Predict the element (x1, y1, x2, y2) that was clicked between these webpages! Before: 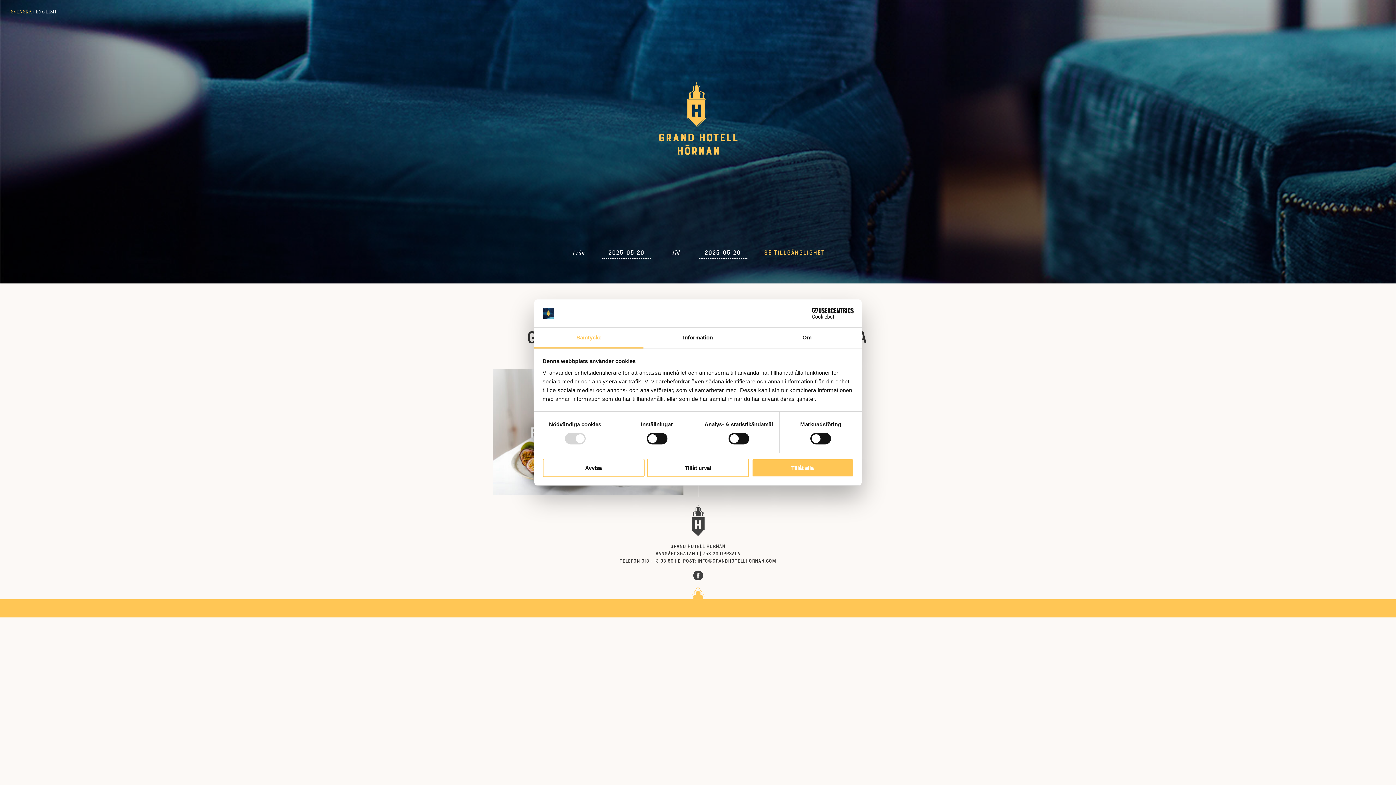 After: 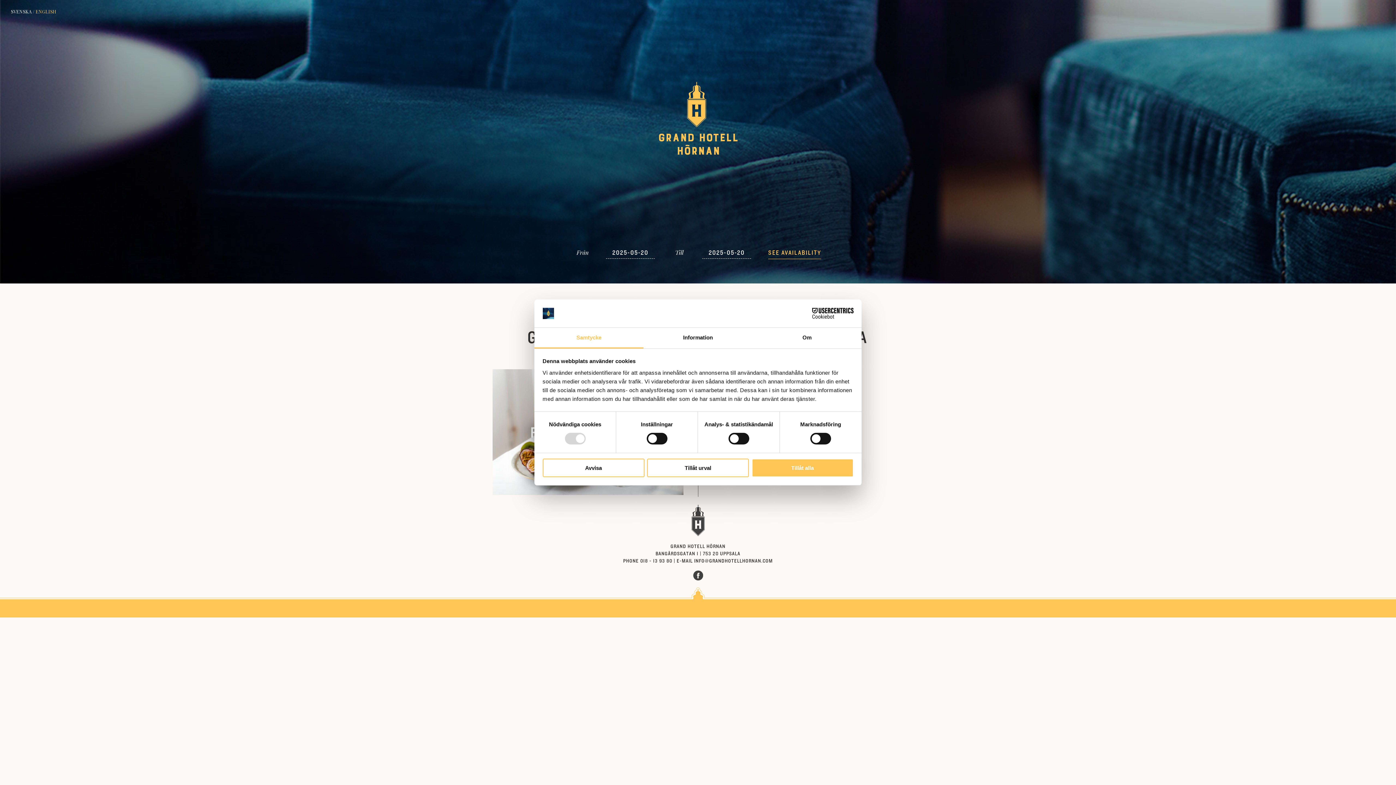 Action: bbox: (35, 8, 56, 14) label: ENGLISH